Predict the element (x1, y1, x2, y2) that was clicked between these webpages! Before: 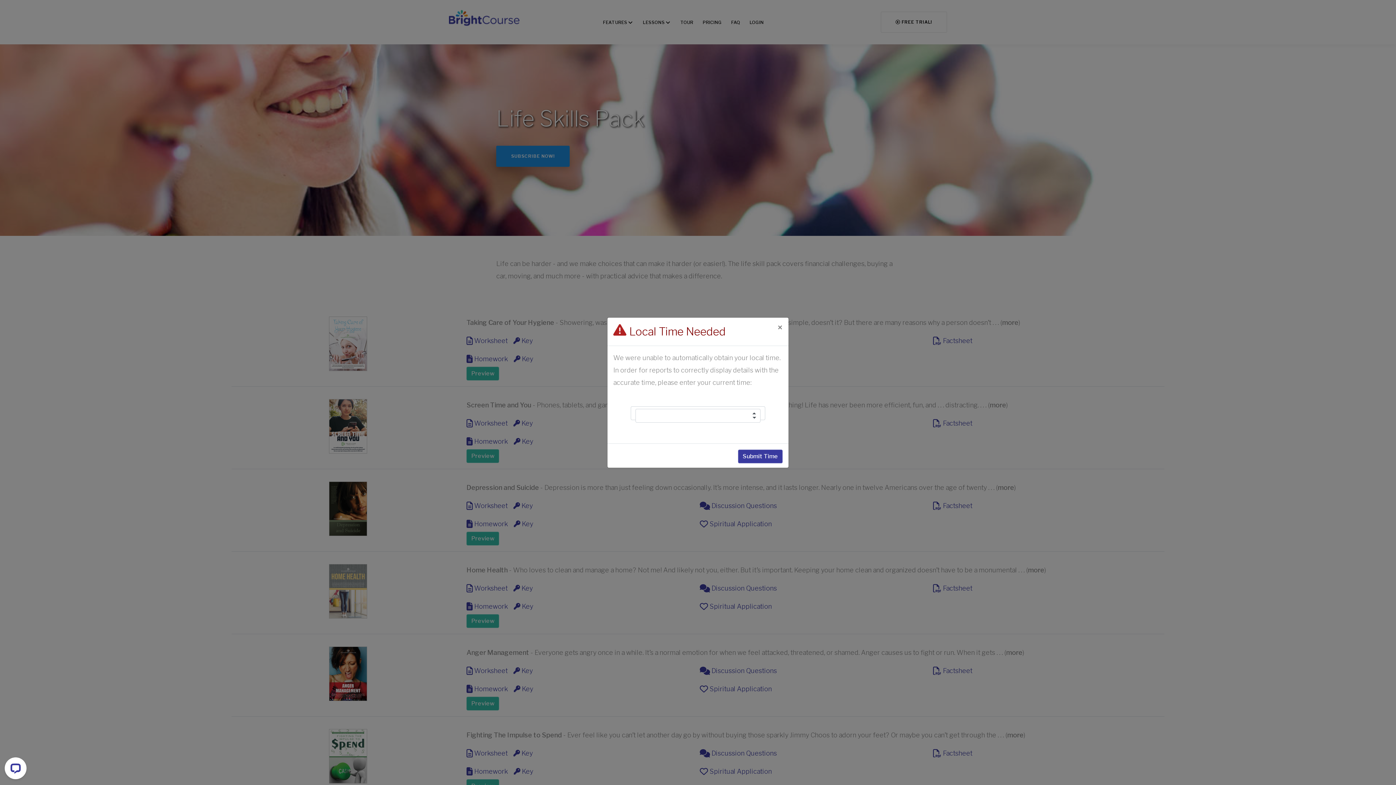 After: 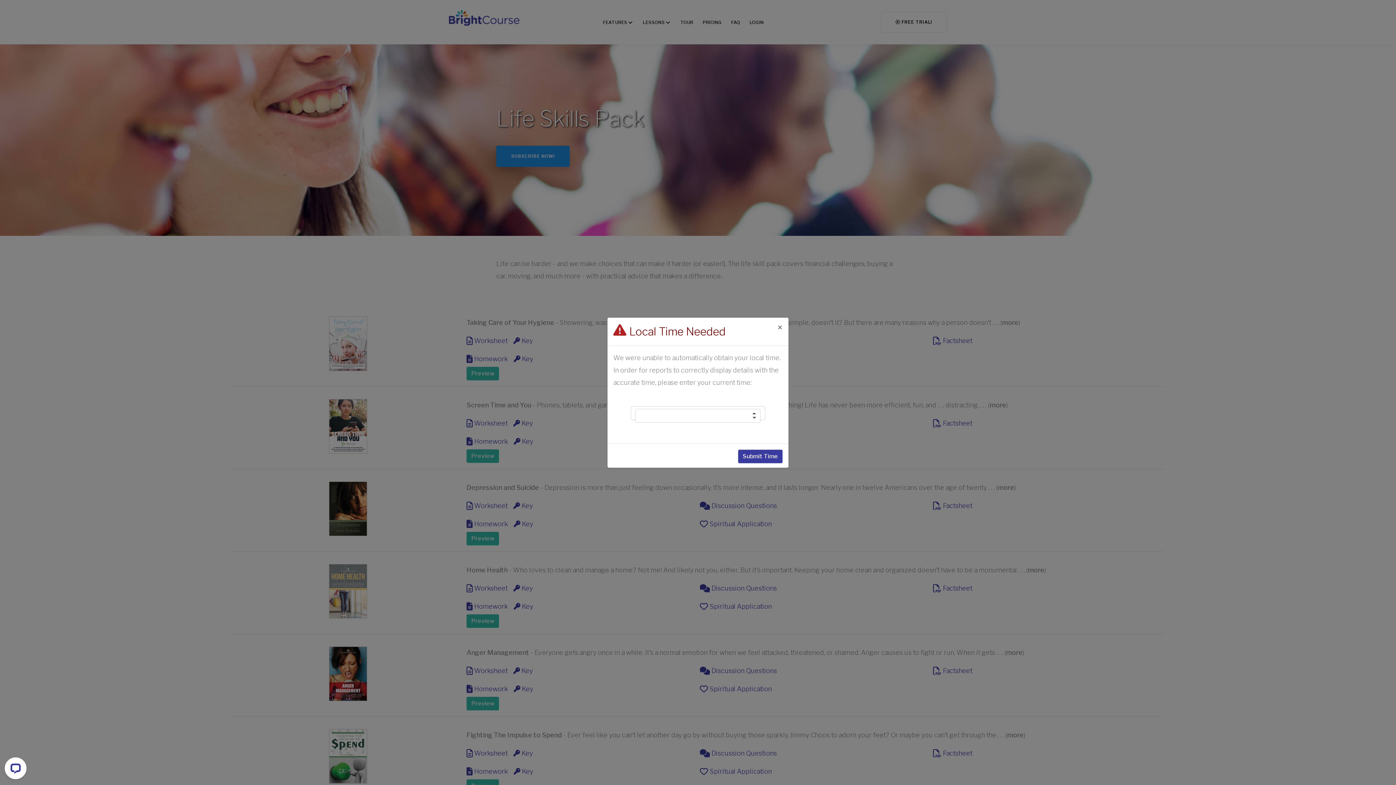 Action: bbox: (613, 323, 626, 336)